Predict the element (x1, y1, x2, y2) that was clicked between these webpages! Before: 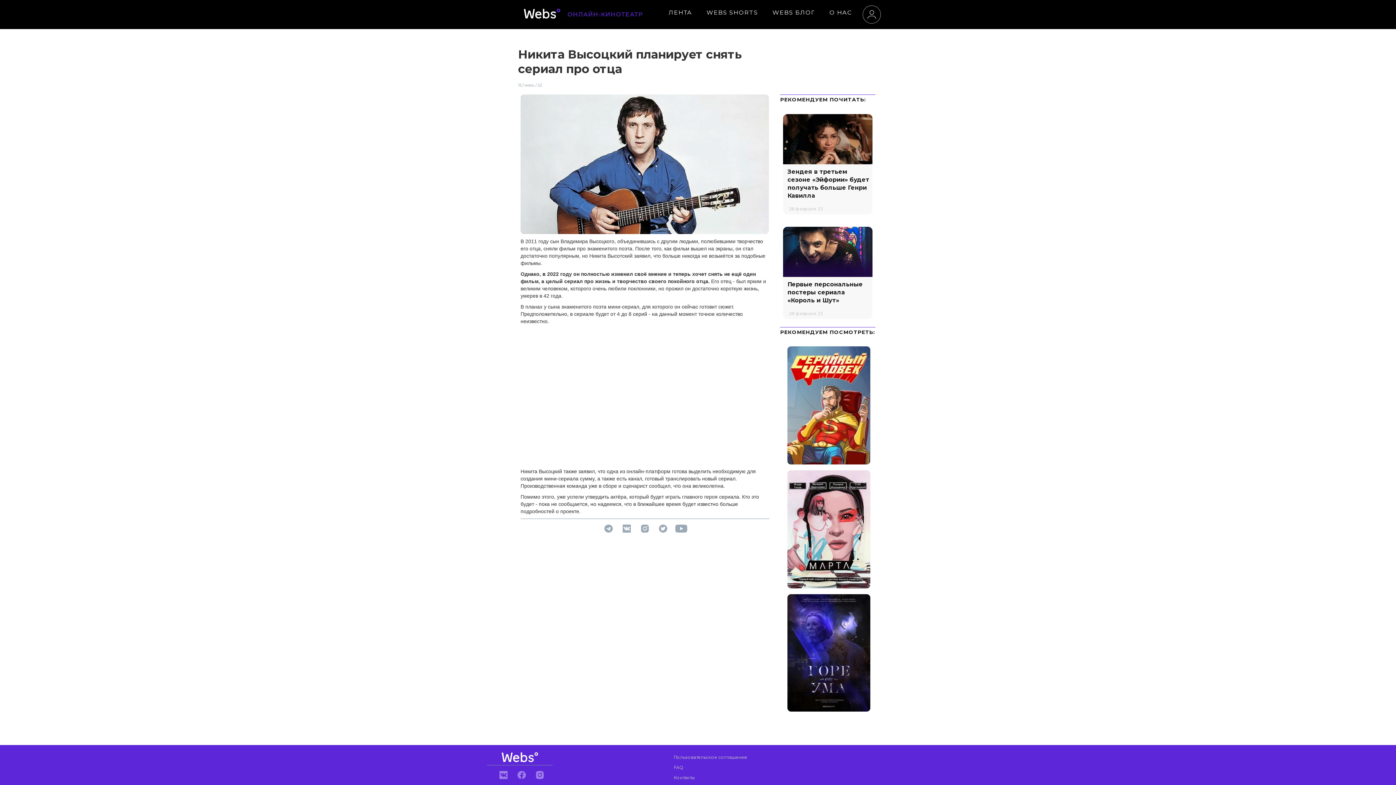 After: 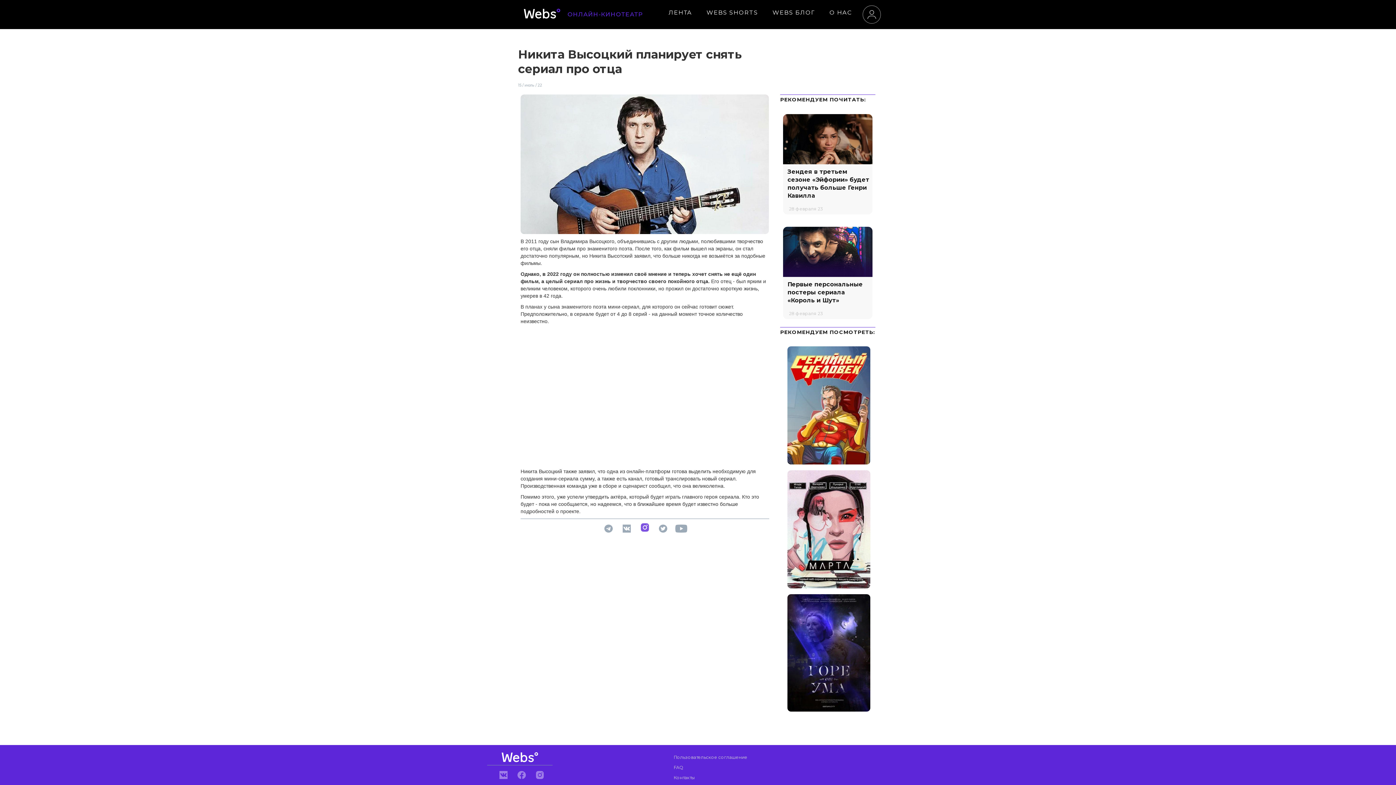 Action: bbox: (636, 522, 654, 536)